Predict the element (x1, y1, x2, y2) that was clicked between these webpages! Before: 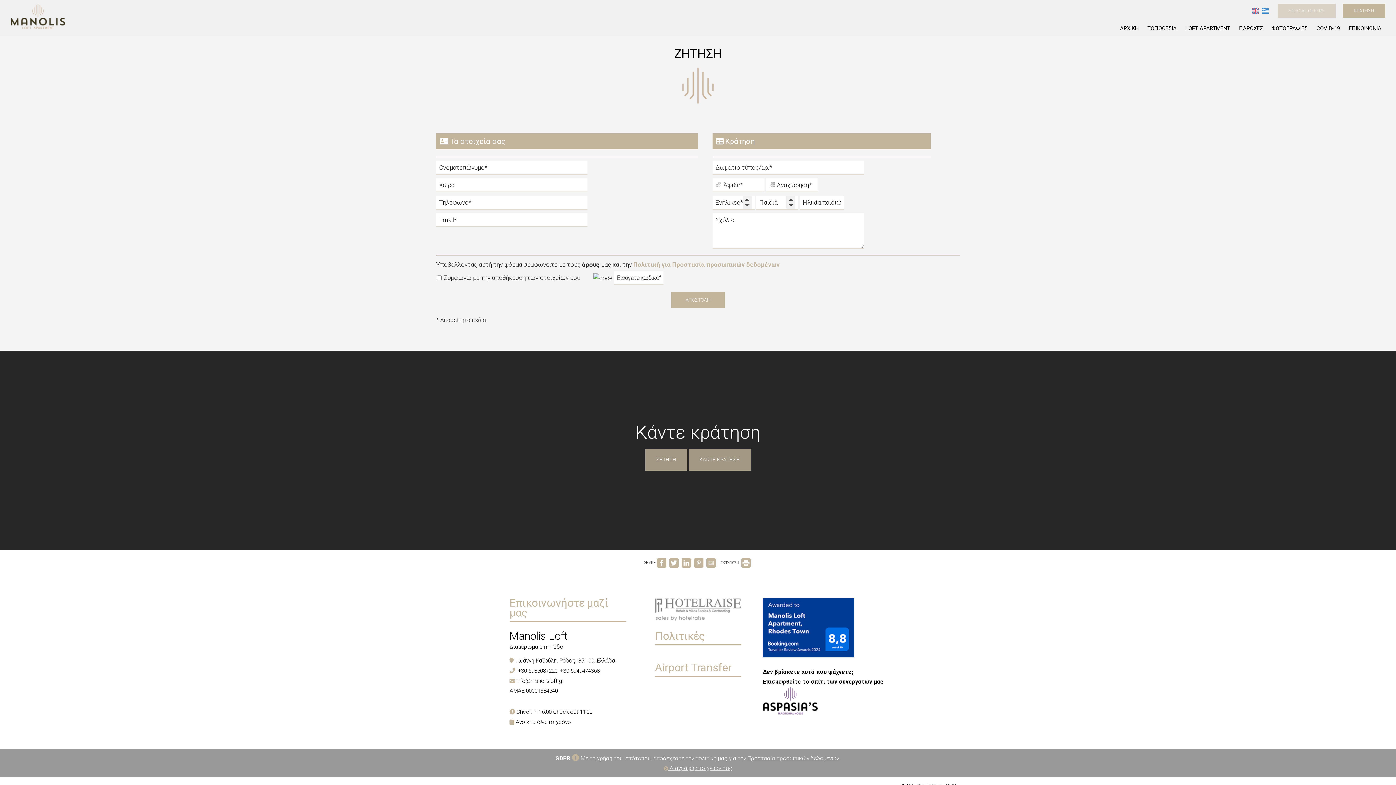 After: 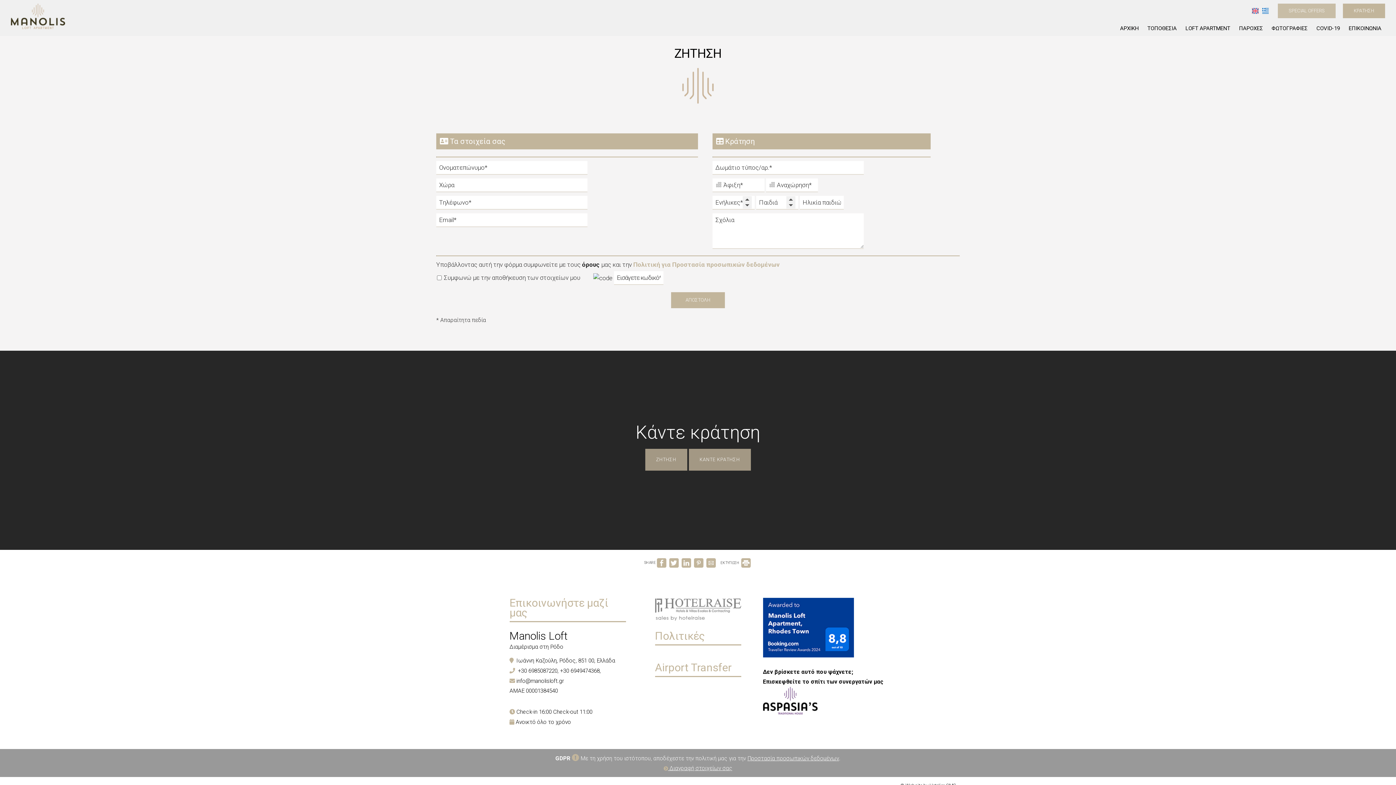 Action: label: Πολιτική για Προστασία προσωπικών δεδομένων bbox: (633, 261, 780, 268)